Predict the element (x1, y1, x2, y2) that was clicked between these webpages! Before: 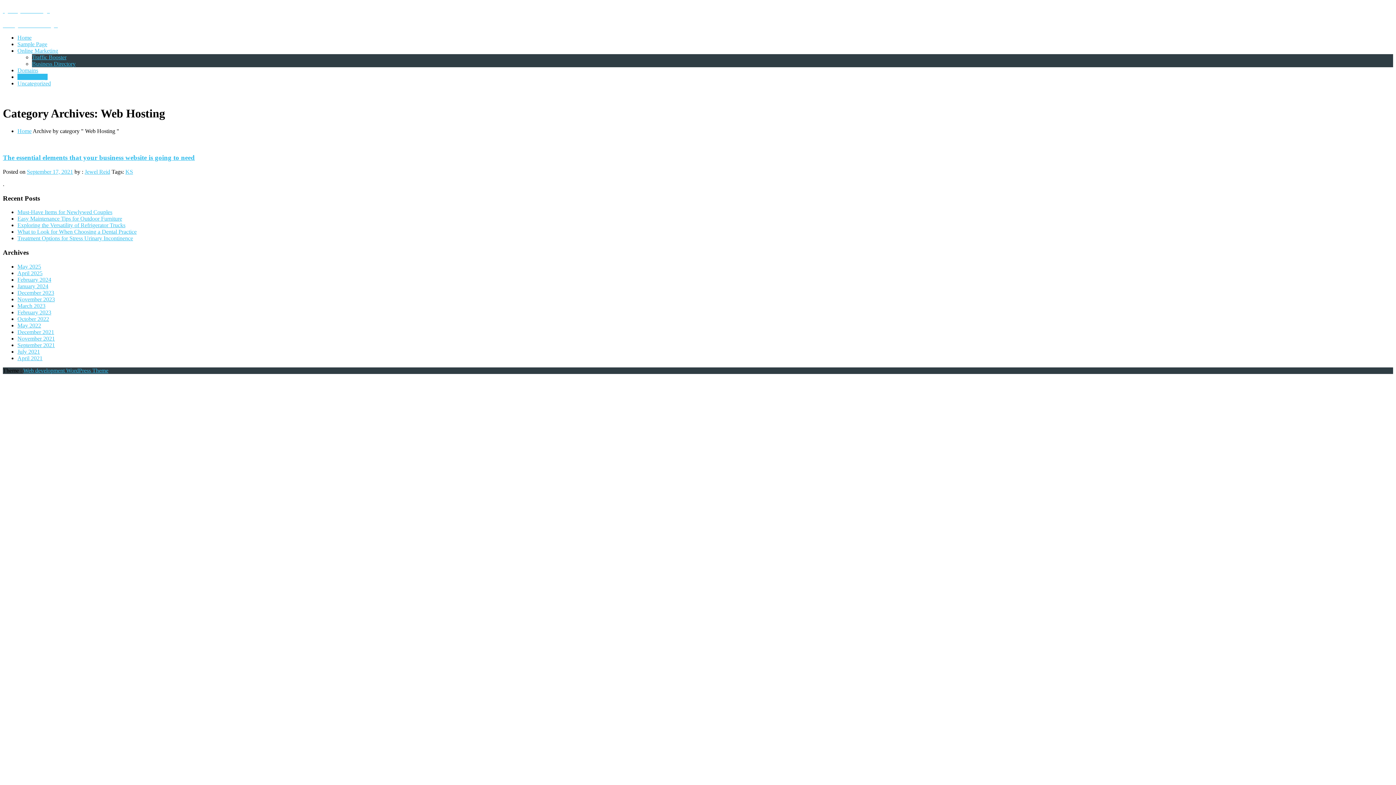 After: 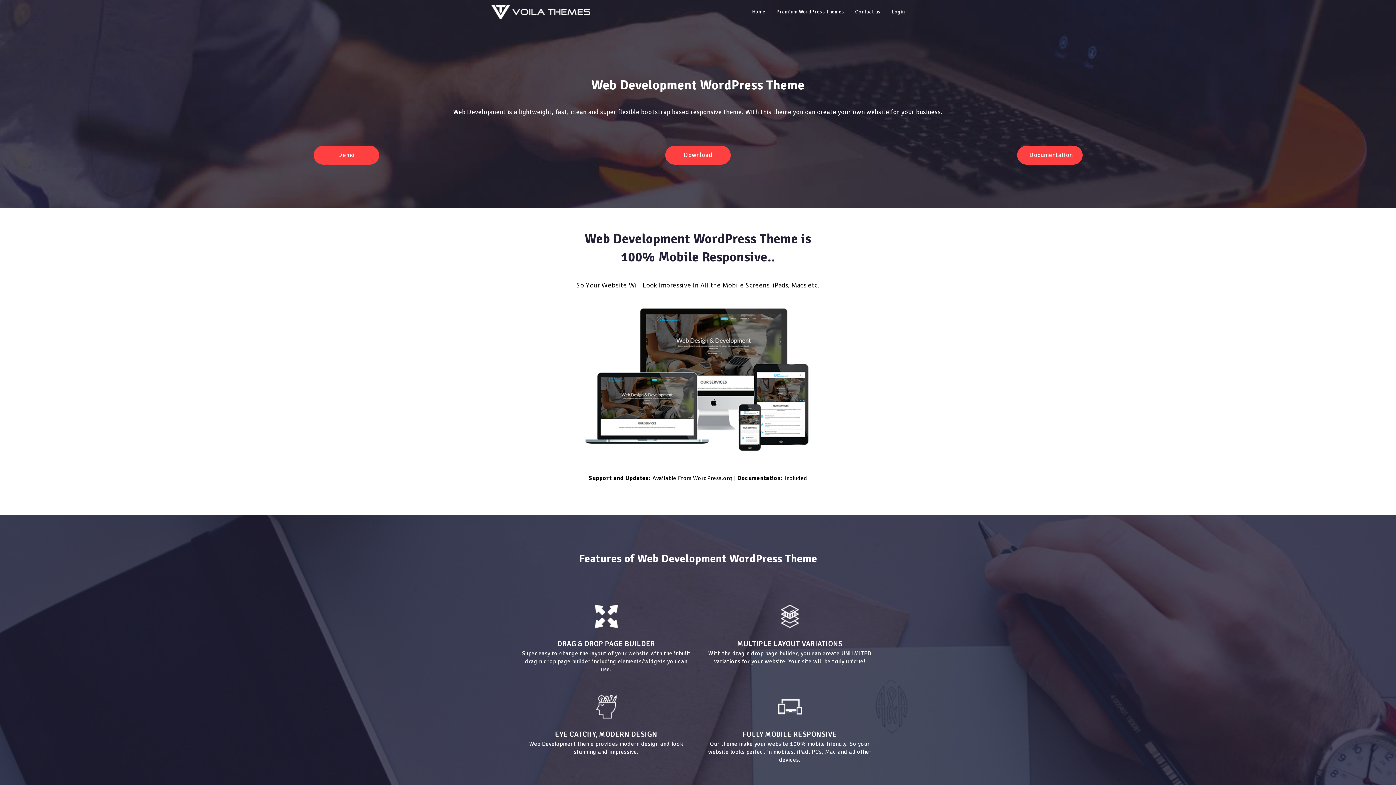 Action: bbox: (23, 367, 108, 373) label: Web development WordPress Theme